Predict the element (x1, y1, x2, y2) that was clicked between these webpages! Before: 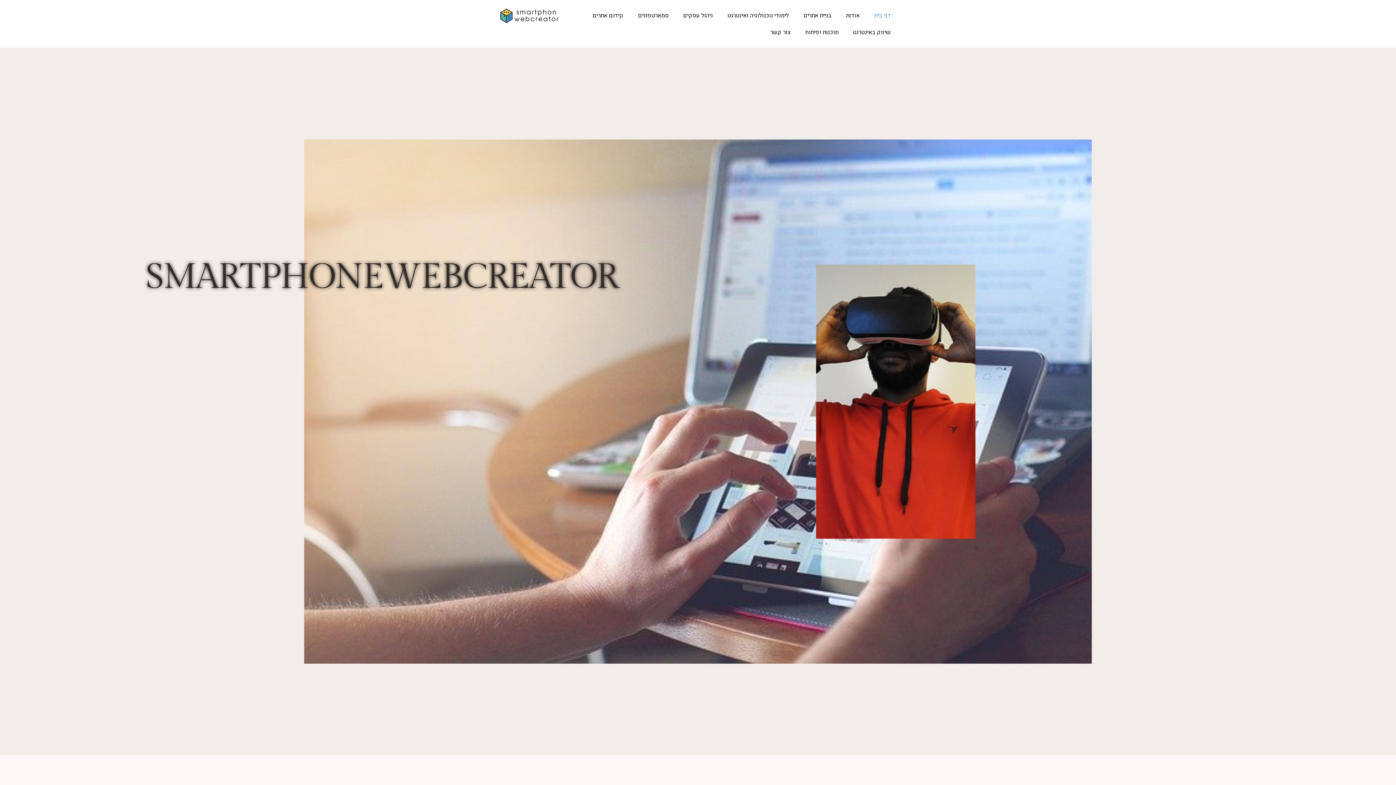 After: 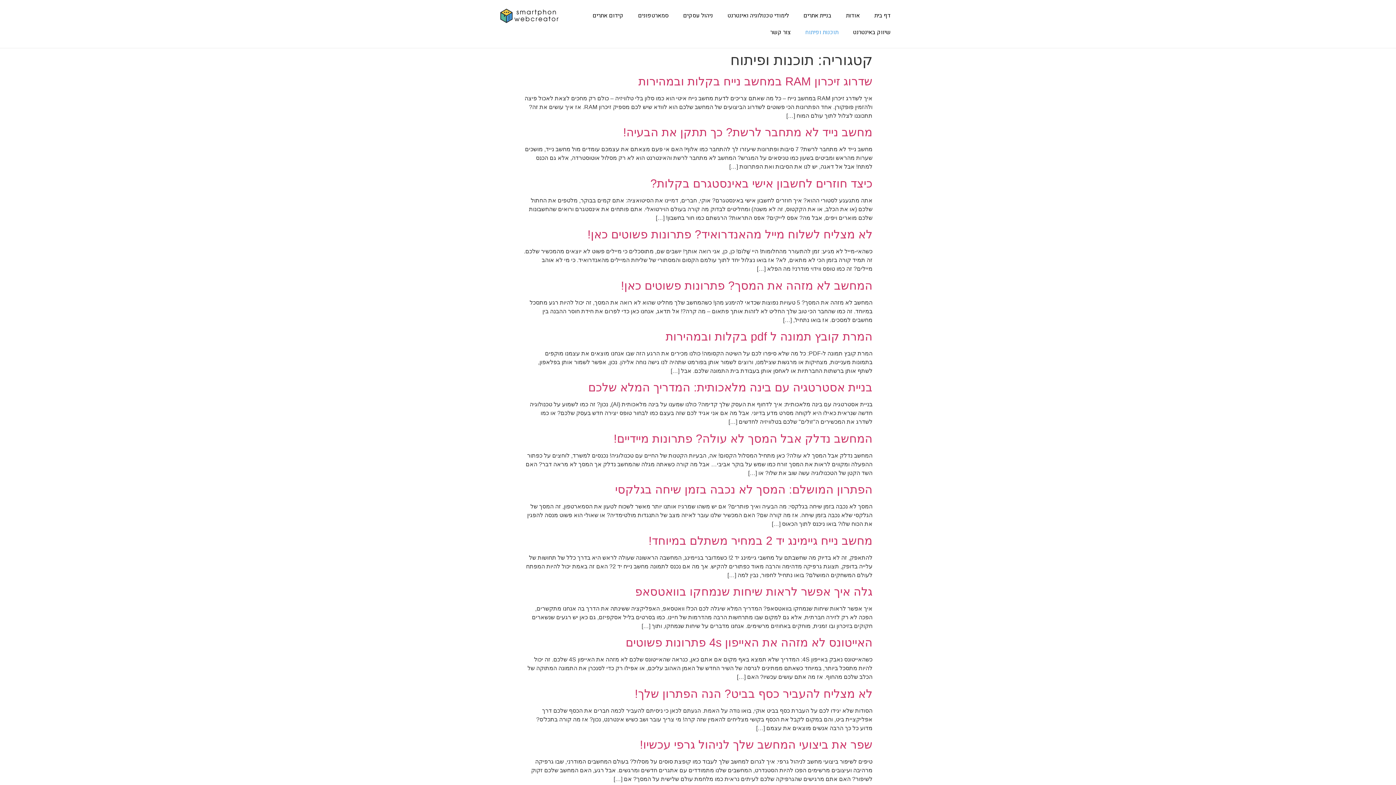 Action: bbox: (798, 24, 845, 40) label: תוכנות ופיתוח